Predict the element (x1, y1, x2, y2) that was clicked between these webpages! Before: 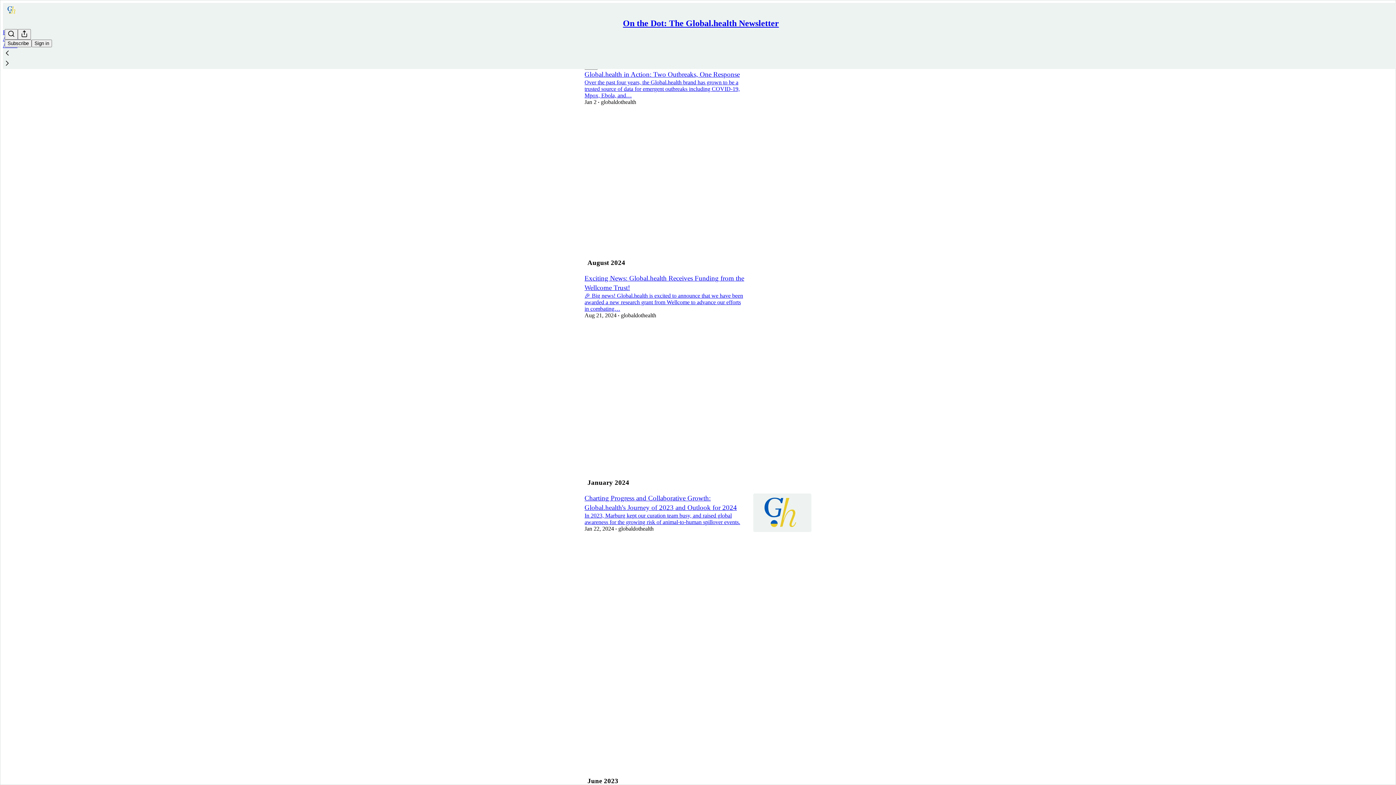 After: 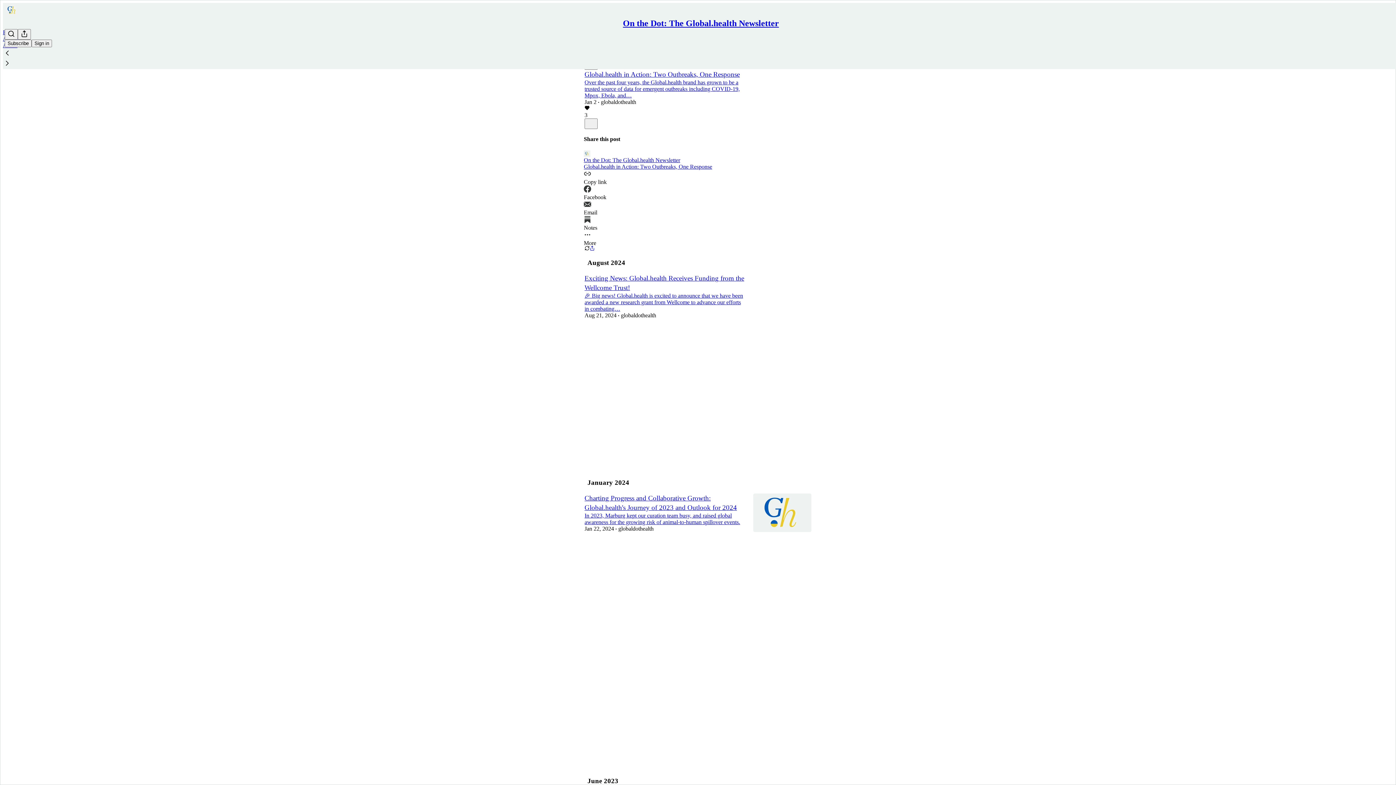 Action: label: View repost options bbox: (584, 245, 589, 251)